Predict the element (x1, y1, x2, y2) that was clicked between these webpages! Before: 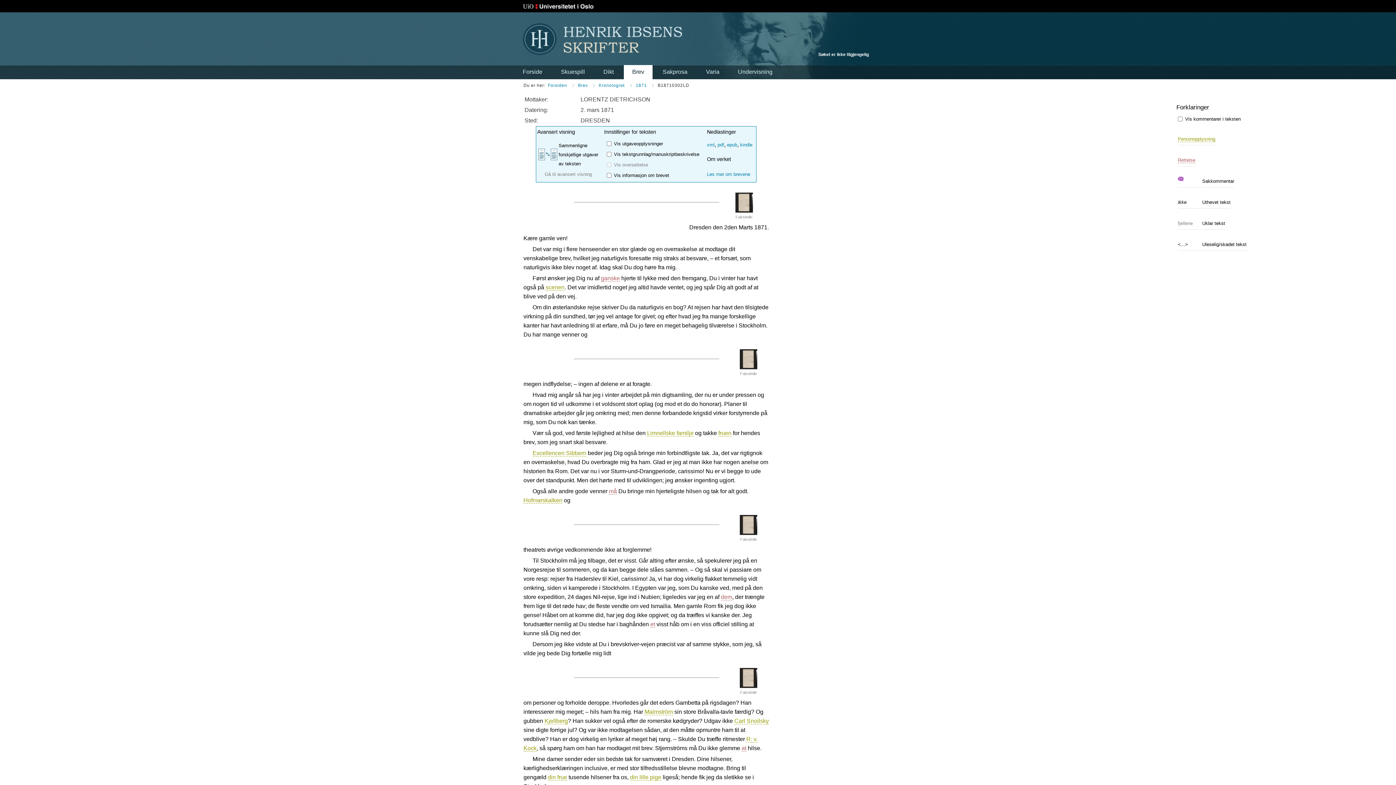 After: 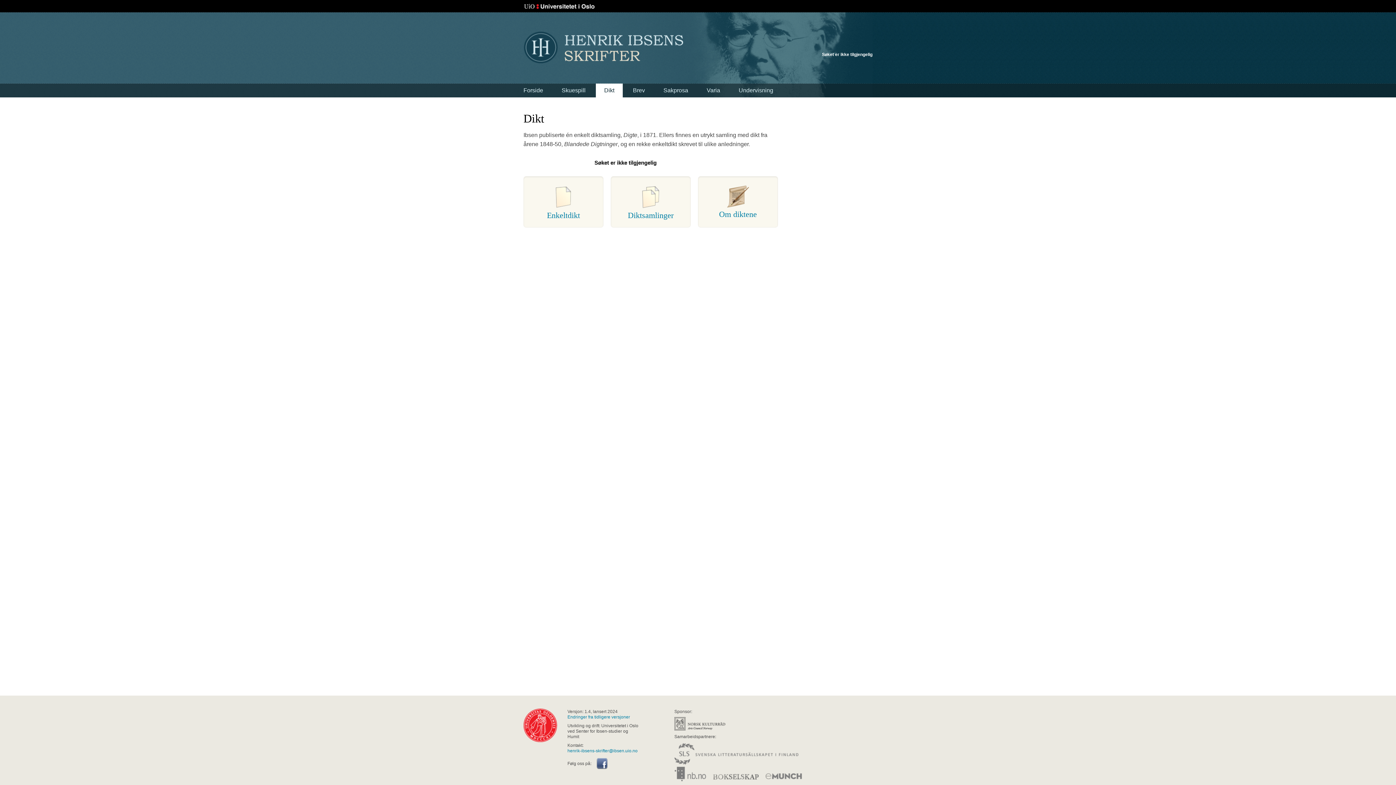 Action: bbox: (595, 65, 622, 79) label: Dikt